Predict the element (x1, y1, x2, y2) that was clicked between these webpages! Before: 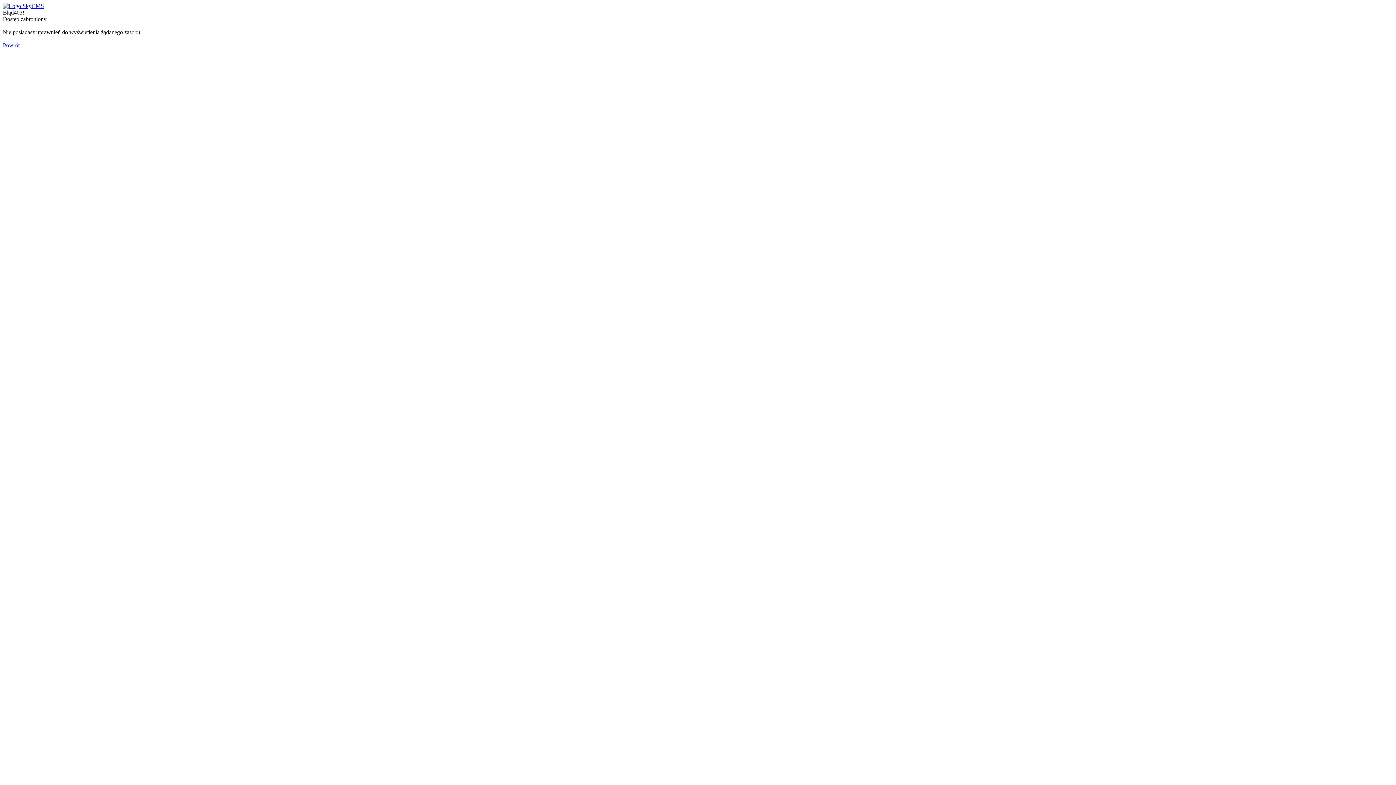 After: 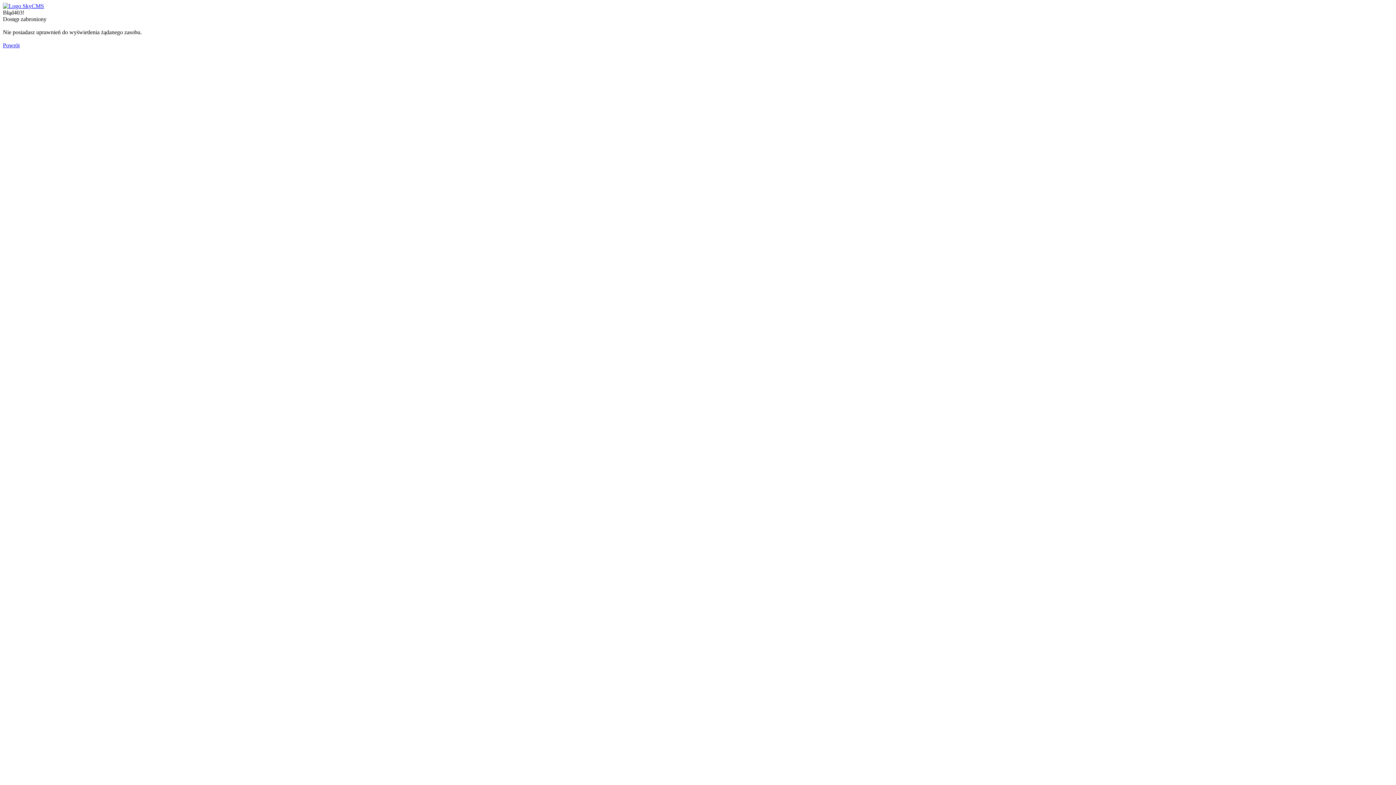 Action: bbox: (2, 2, 44, 9)